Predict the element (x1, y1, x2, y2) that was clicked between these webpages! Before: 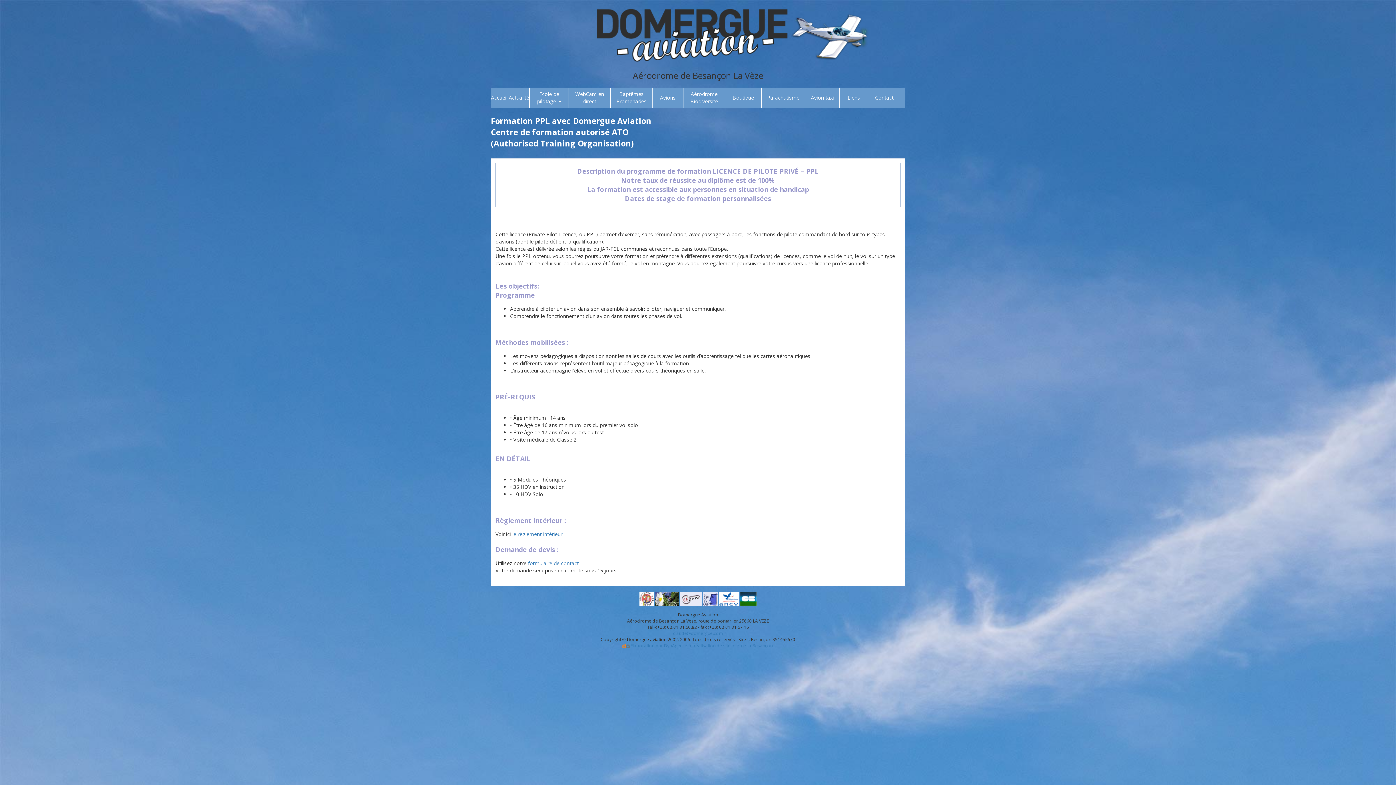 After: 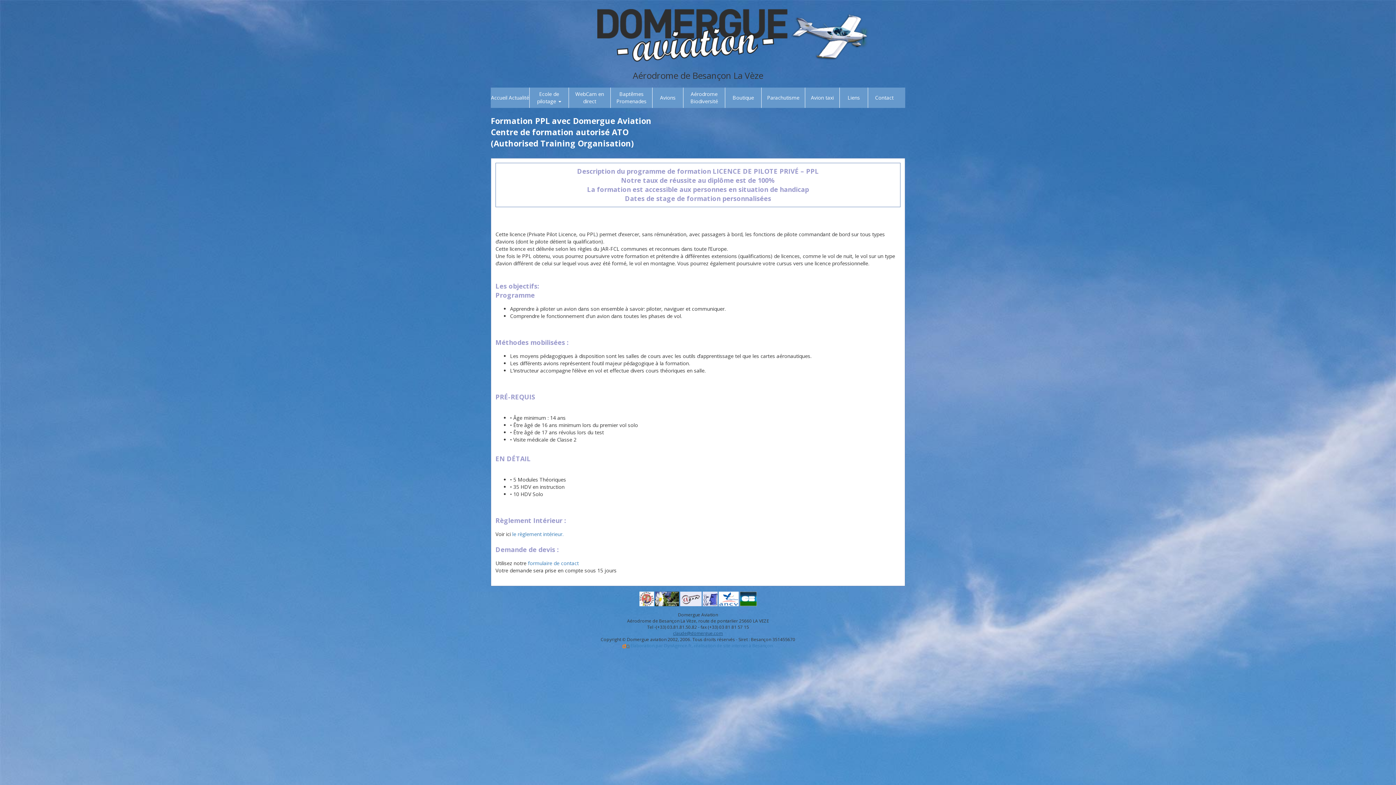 Action: bbox: (673, 630, 723, 636) label: claude@domergue.com